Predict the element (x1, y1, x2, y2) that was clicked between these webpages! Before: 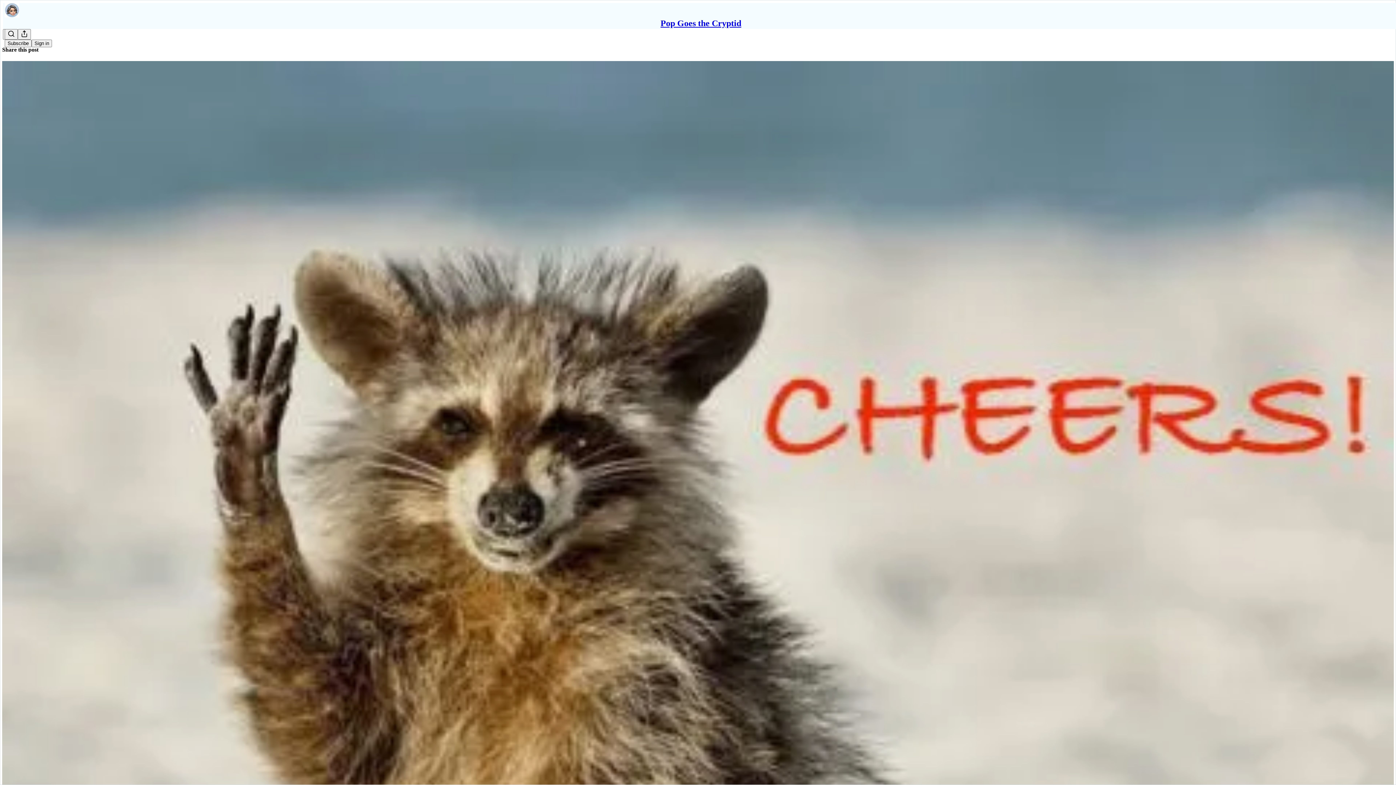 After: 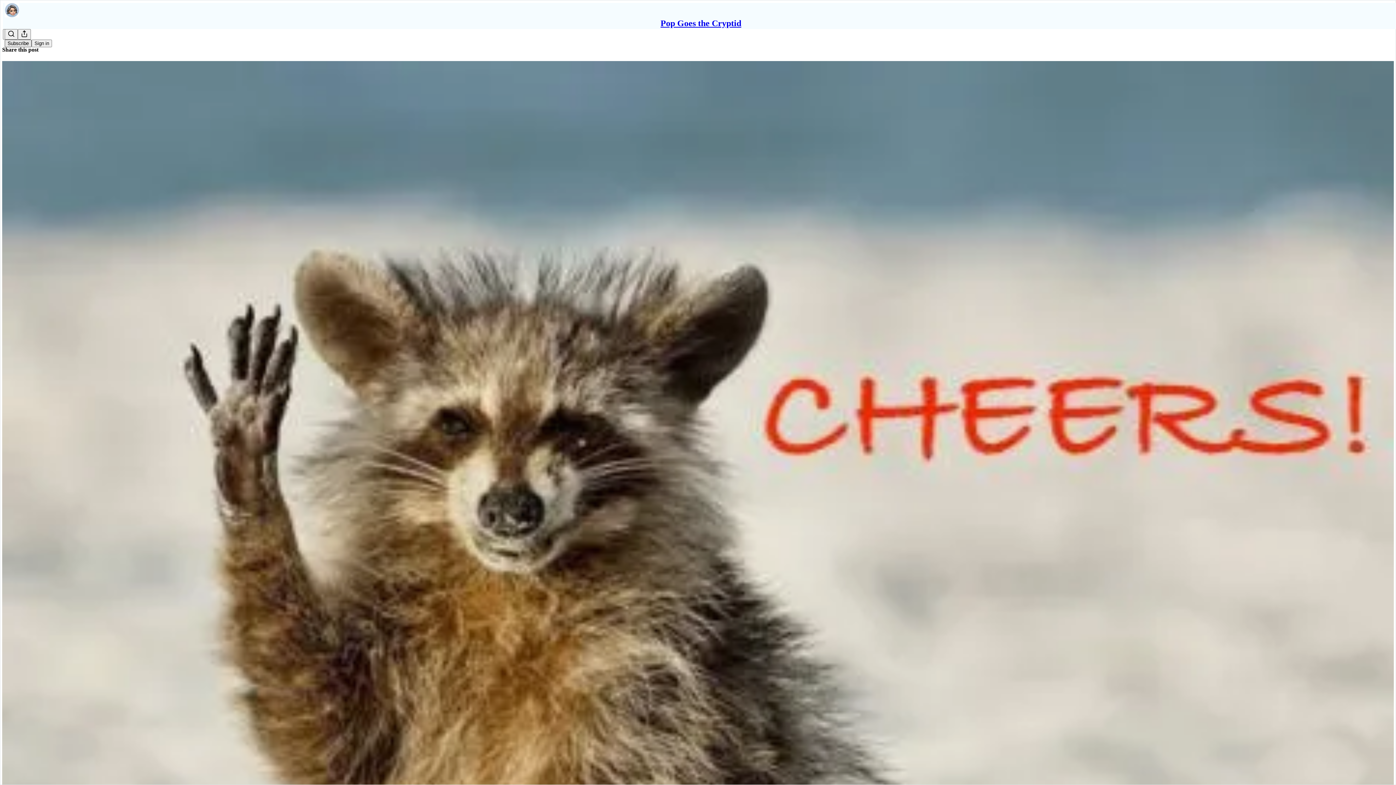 Action: bbox: (4, 39, 31, 47) label: Subscribe